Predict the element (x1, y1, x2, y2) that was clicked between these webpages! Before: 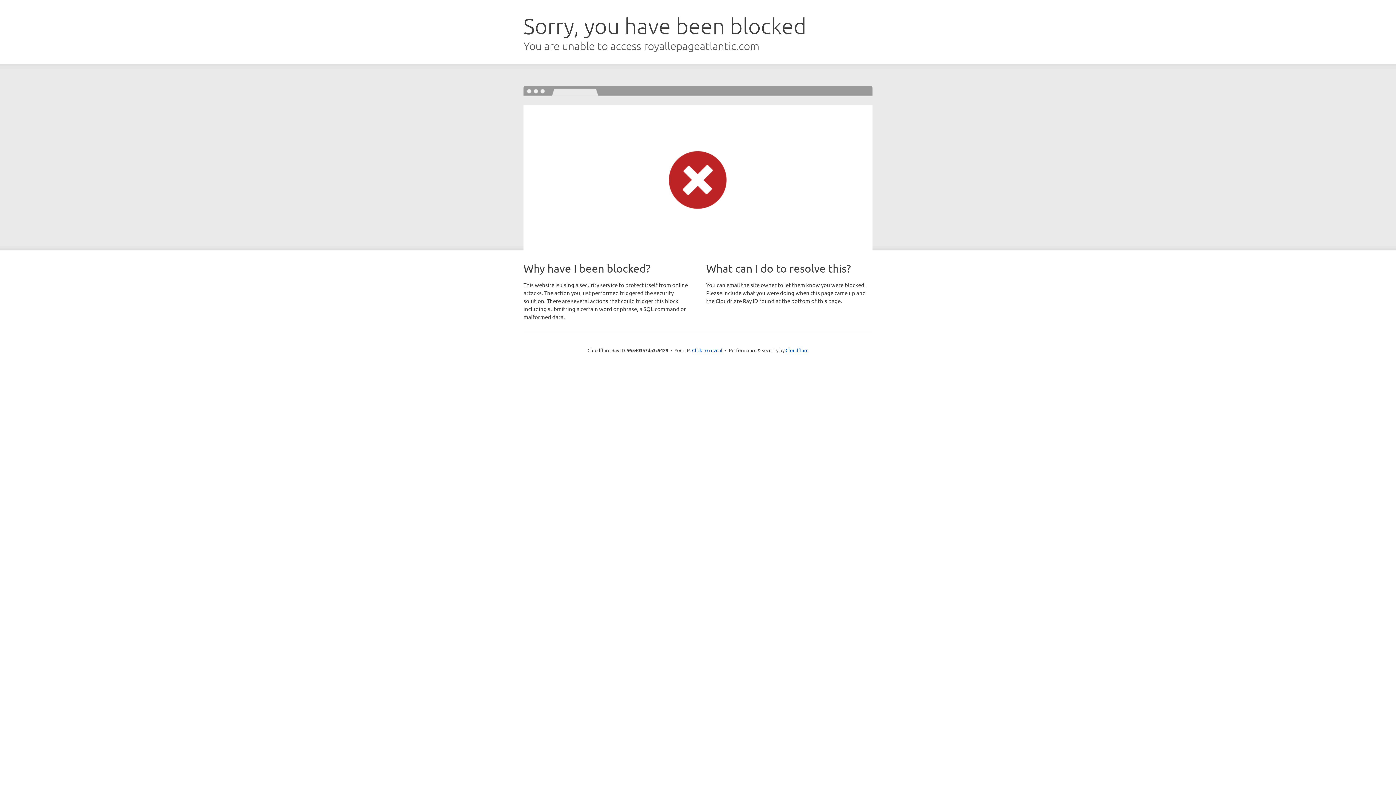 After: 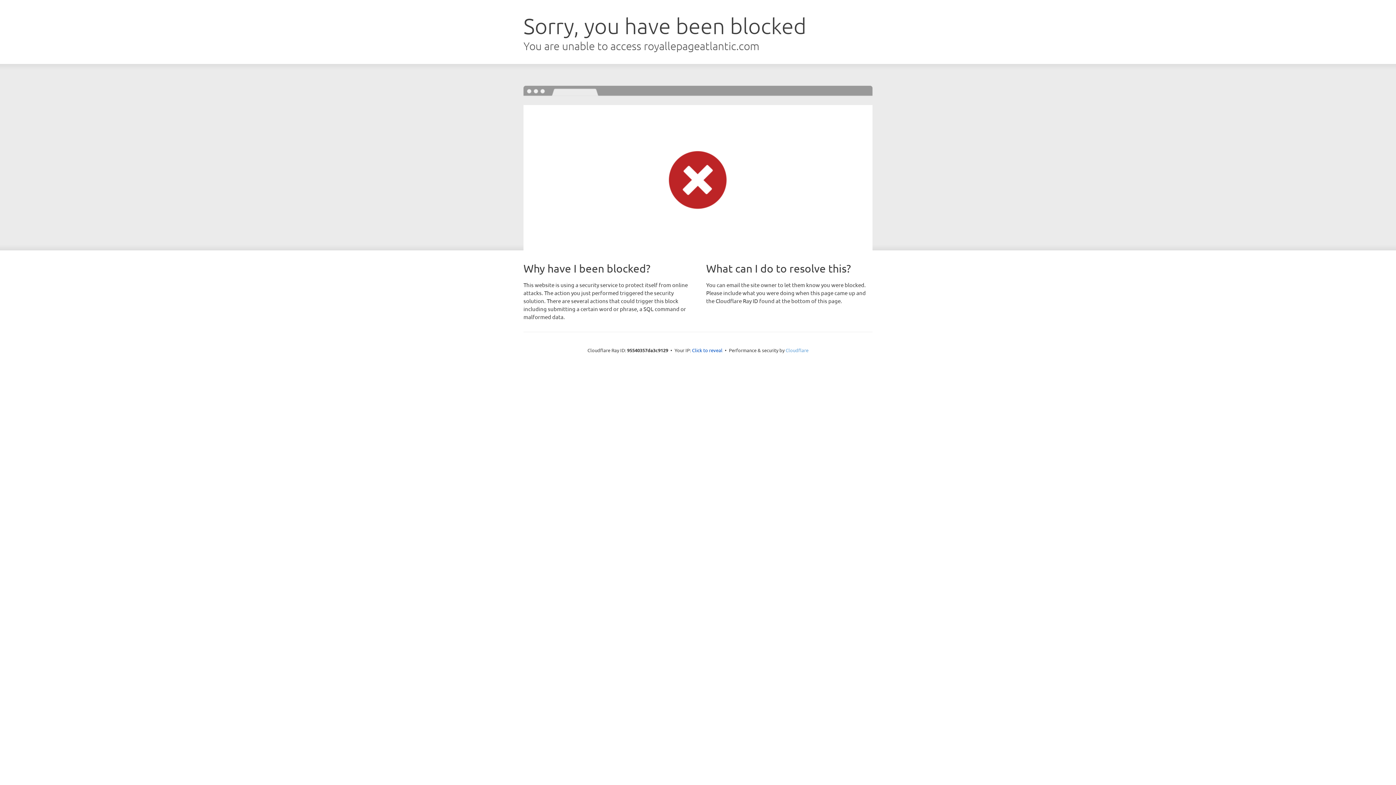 Action: label: Cloudflare bbox: (785, 347, 808, 353)